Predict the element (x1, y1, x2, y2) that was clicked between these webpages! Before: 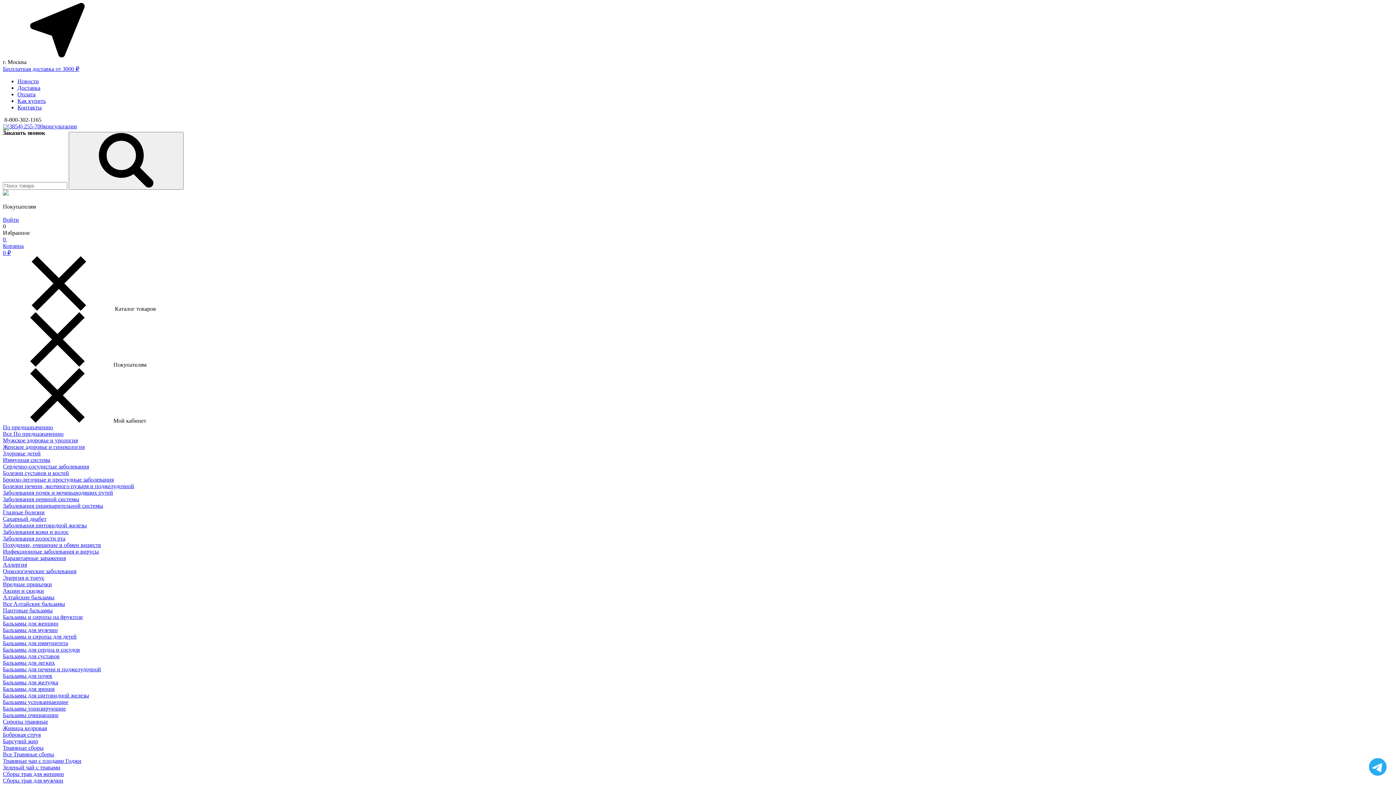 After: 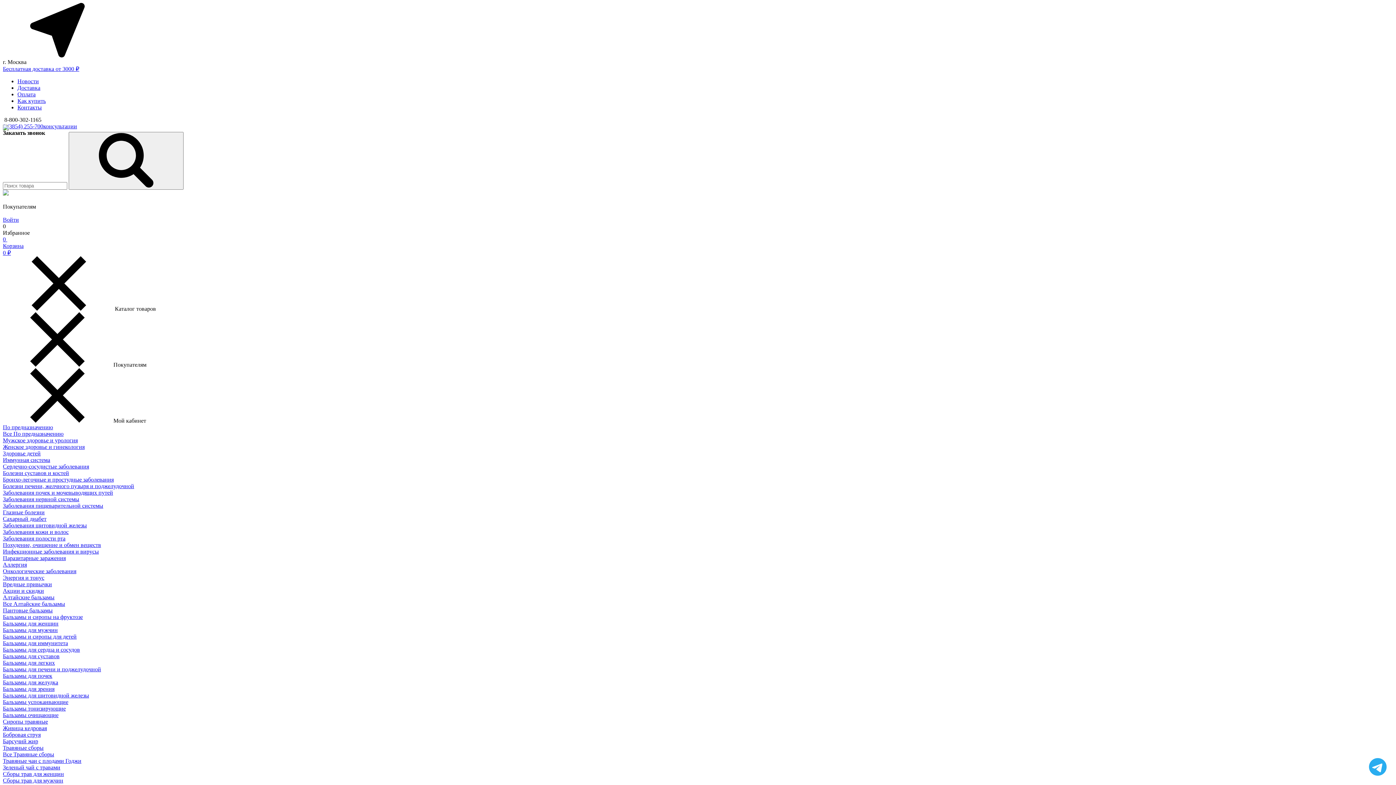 Action: bbox: (2, 65, 79, 72) label: Бесплатная доставка от 3000 ₽